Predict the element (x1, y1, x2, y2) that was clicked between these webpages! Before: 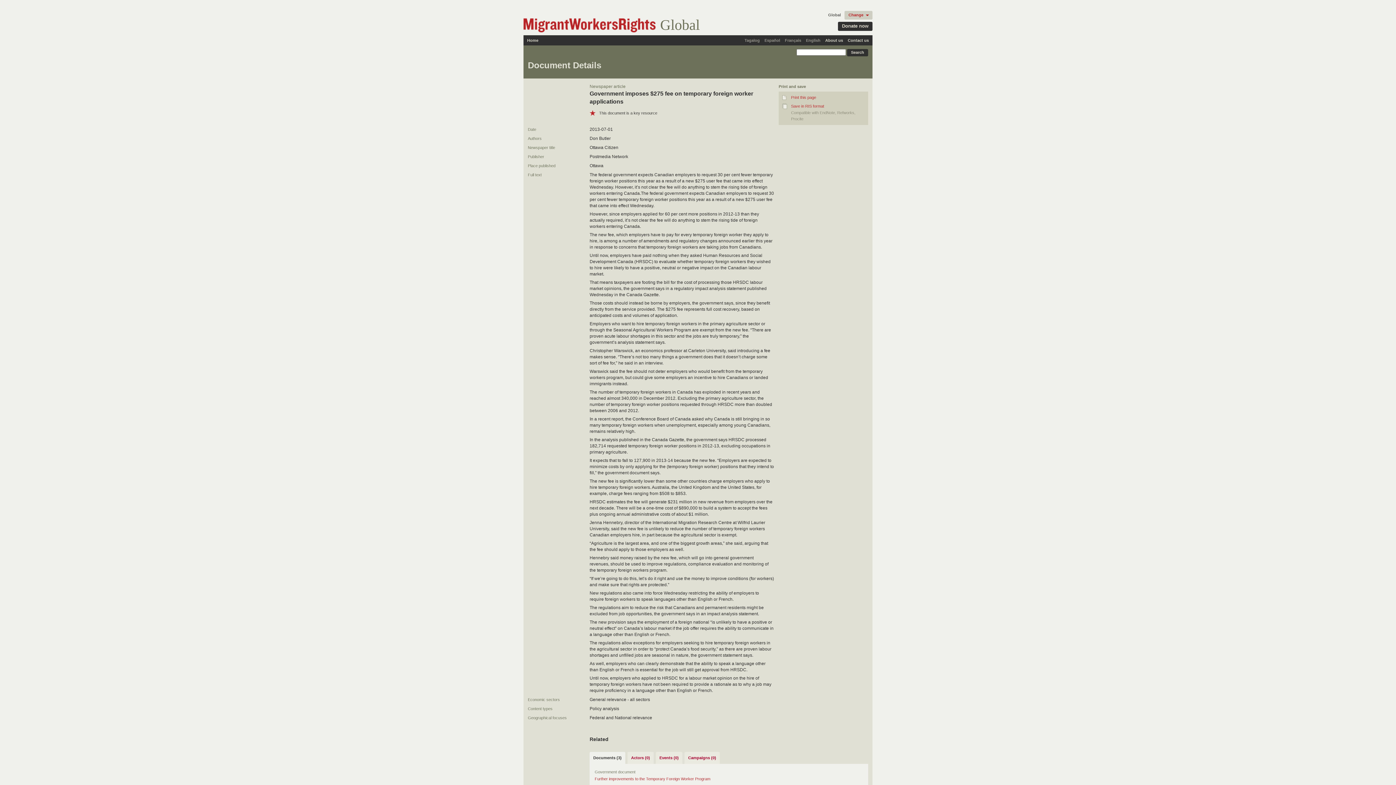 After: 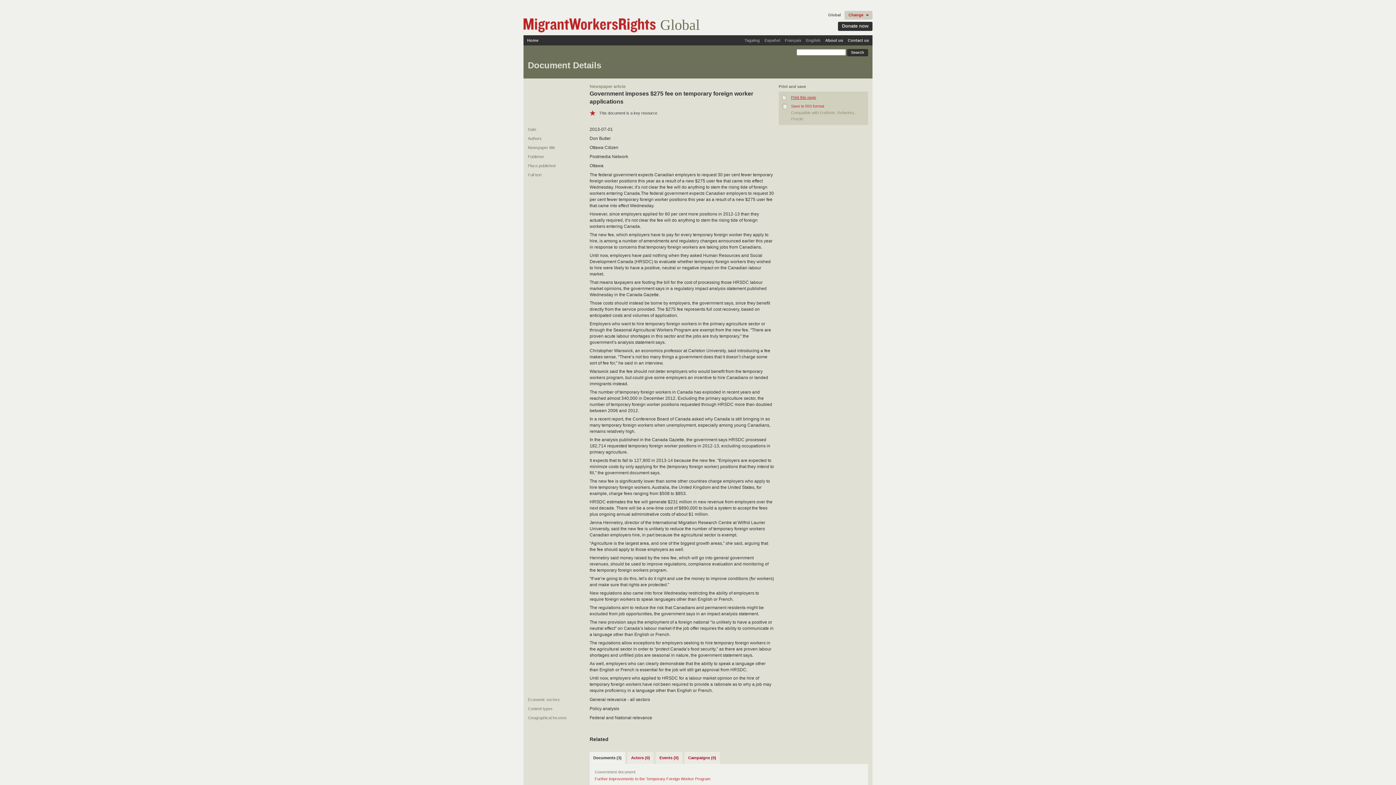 Action: label: Print this page bbox: (782, 94, 816, 100)